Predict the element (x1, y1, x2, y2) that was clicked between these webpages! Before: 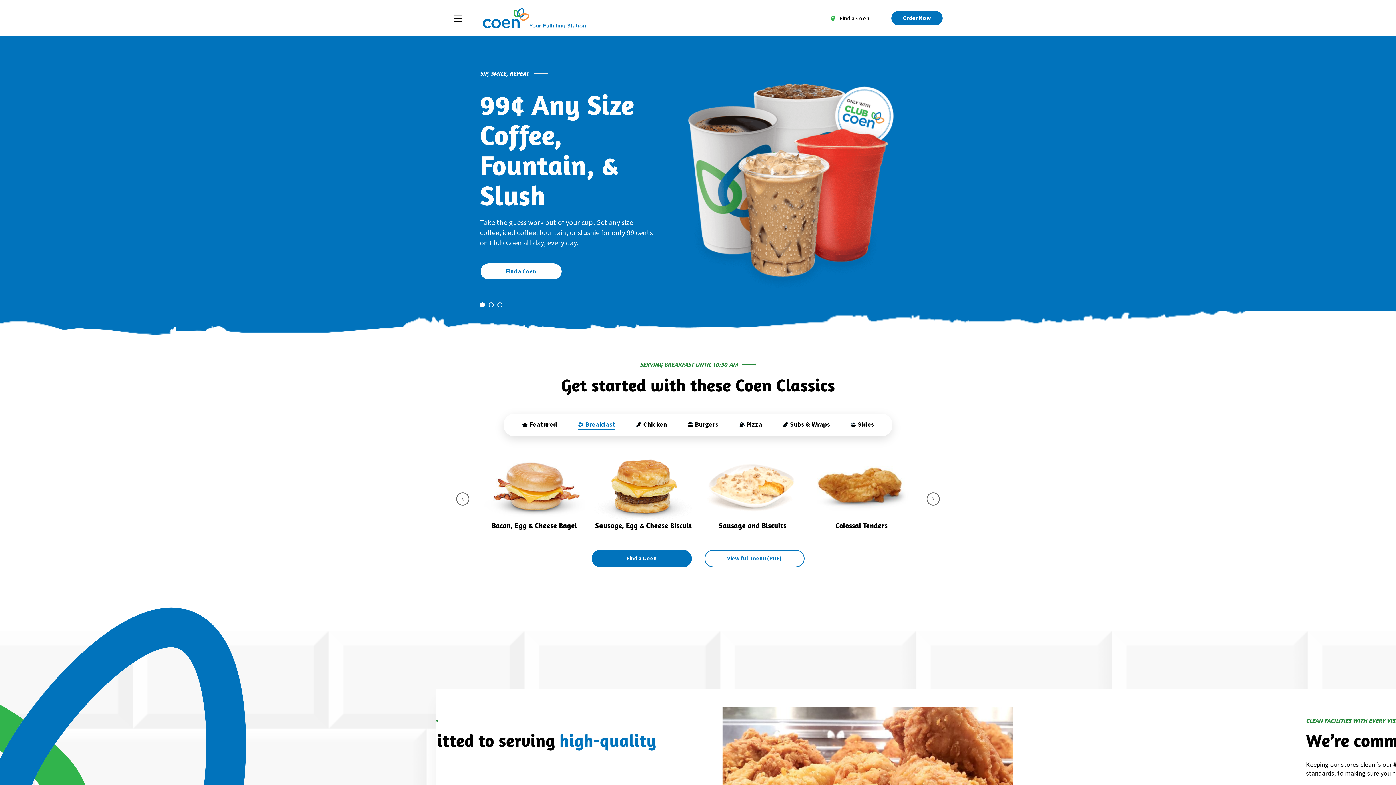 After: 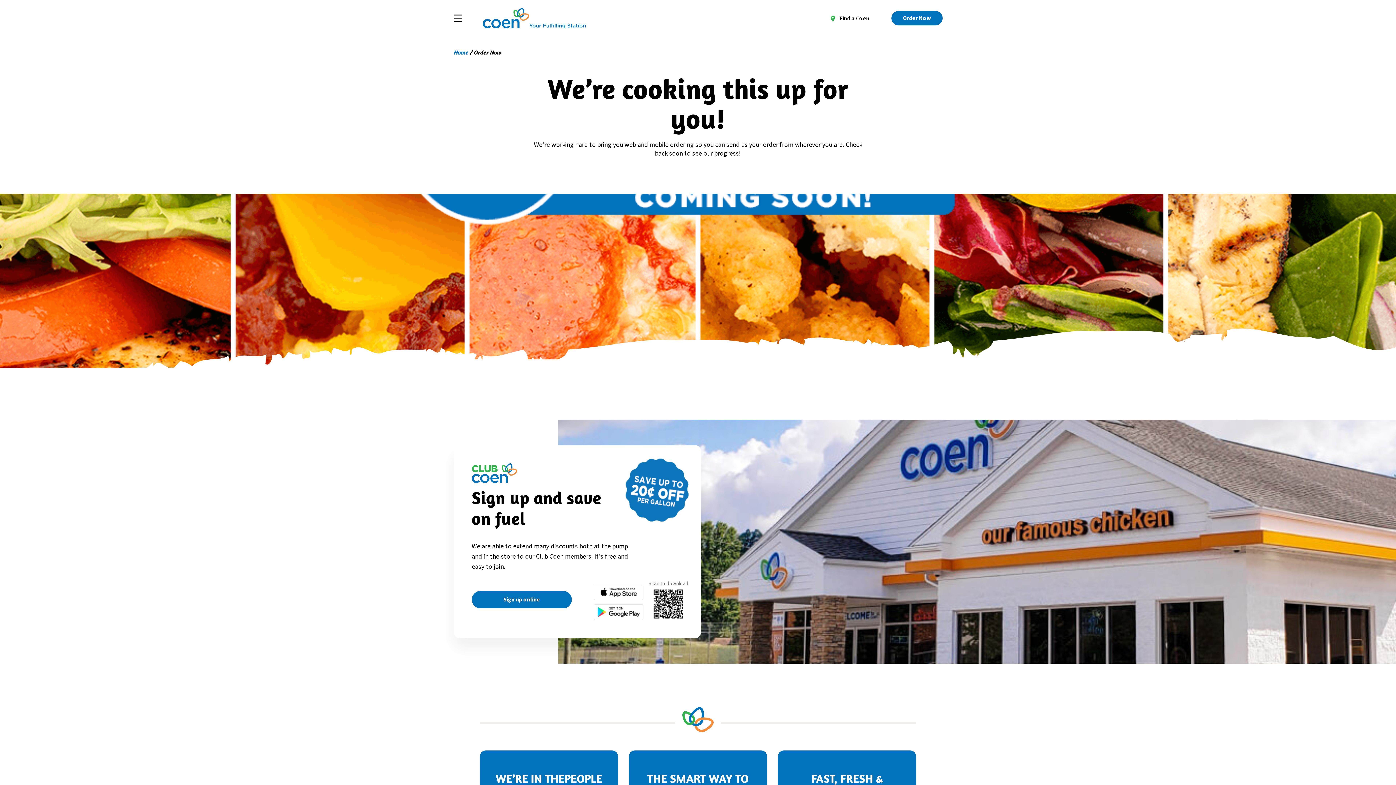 Action: label: Order Now bbox: (891, 10, 942, 25)